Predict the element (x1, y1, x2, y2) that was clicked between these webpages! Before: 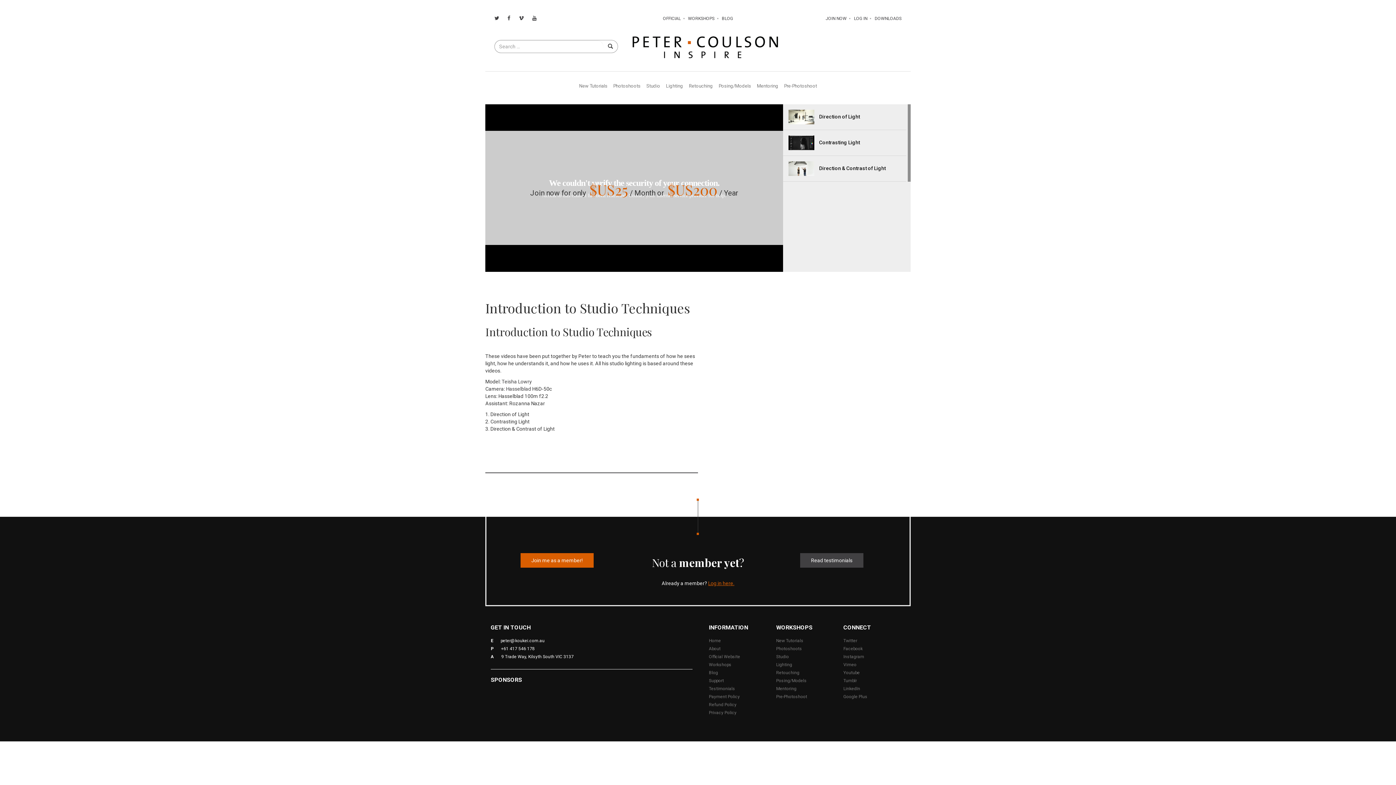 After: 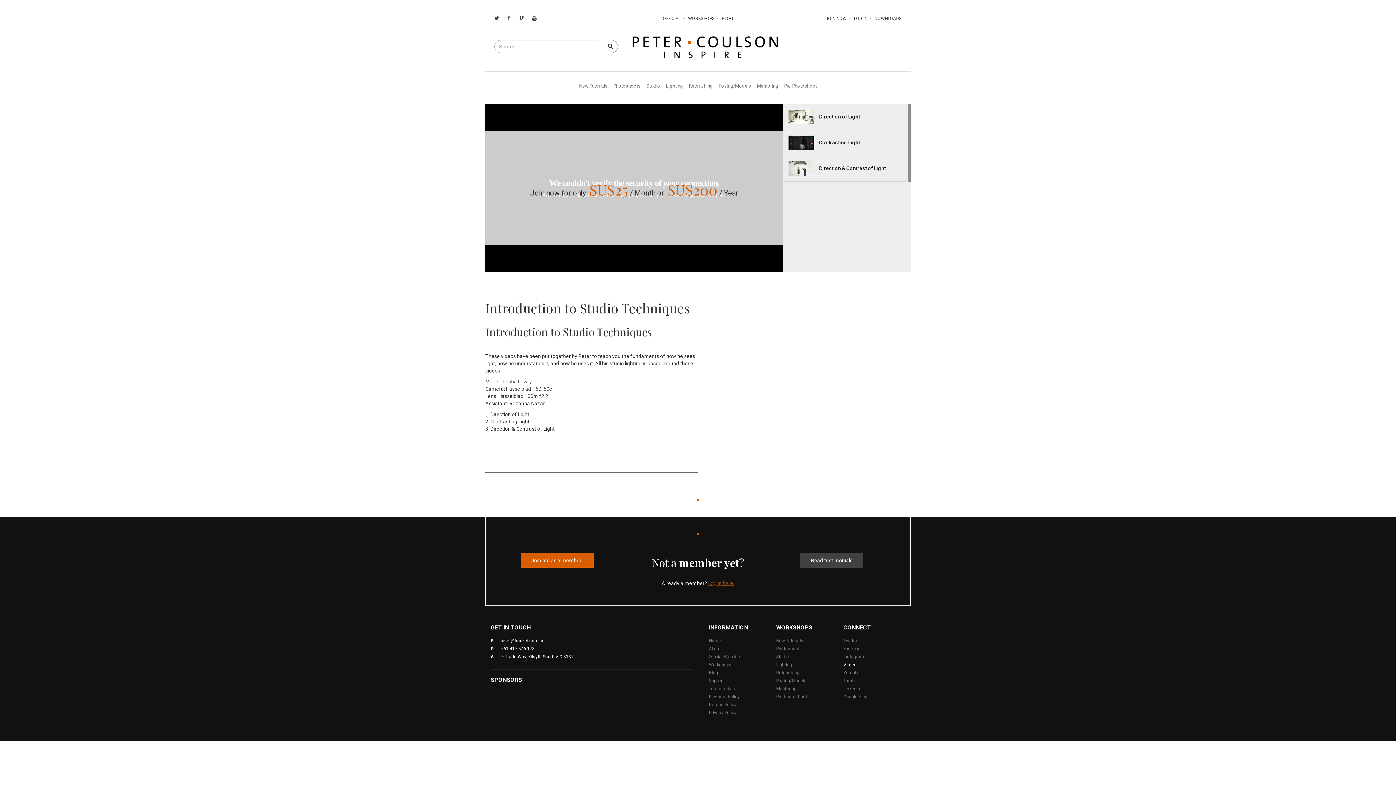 Action: label: Vimeo bbox: (843, 662, 856, 667)